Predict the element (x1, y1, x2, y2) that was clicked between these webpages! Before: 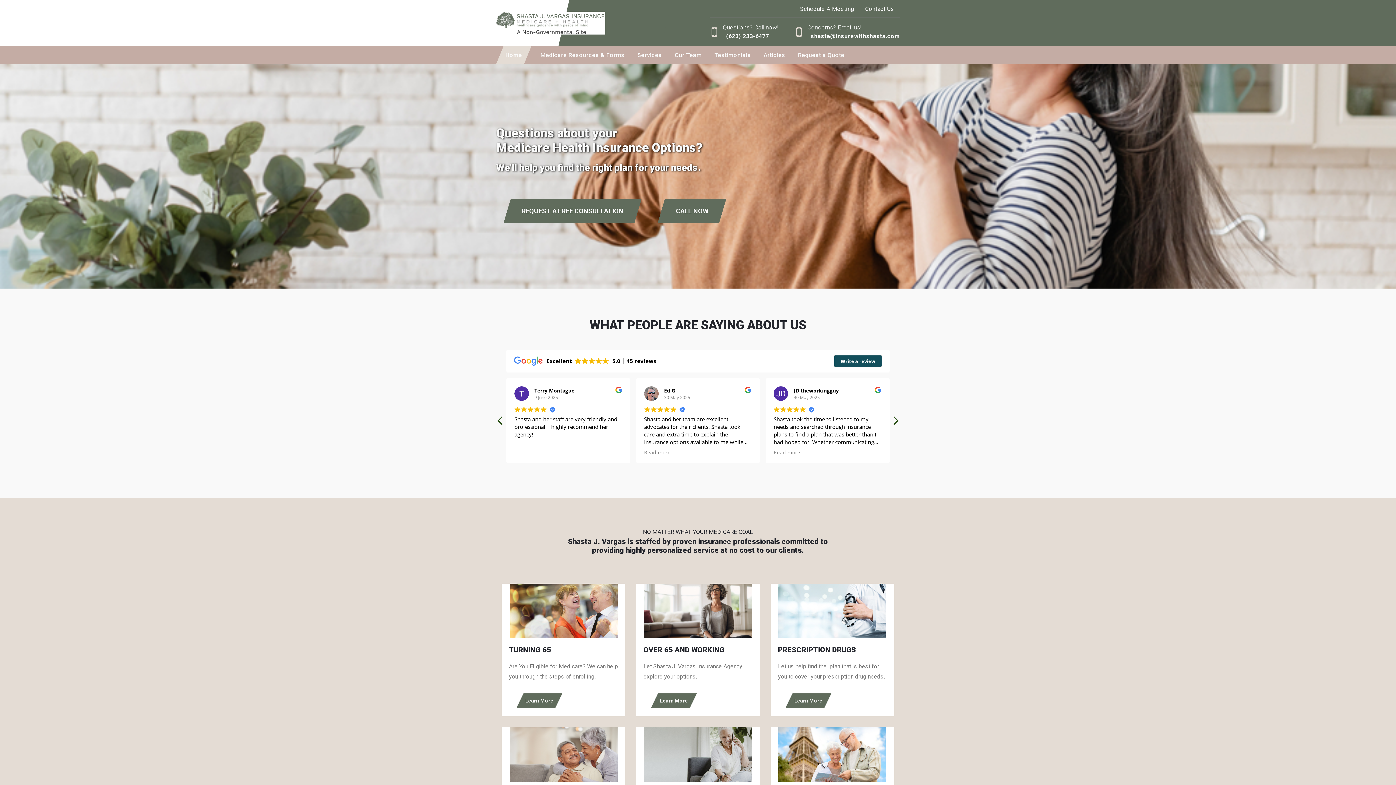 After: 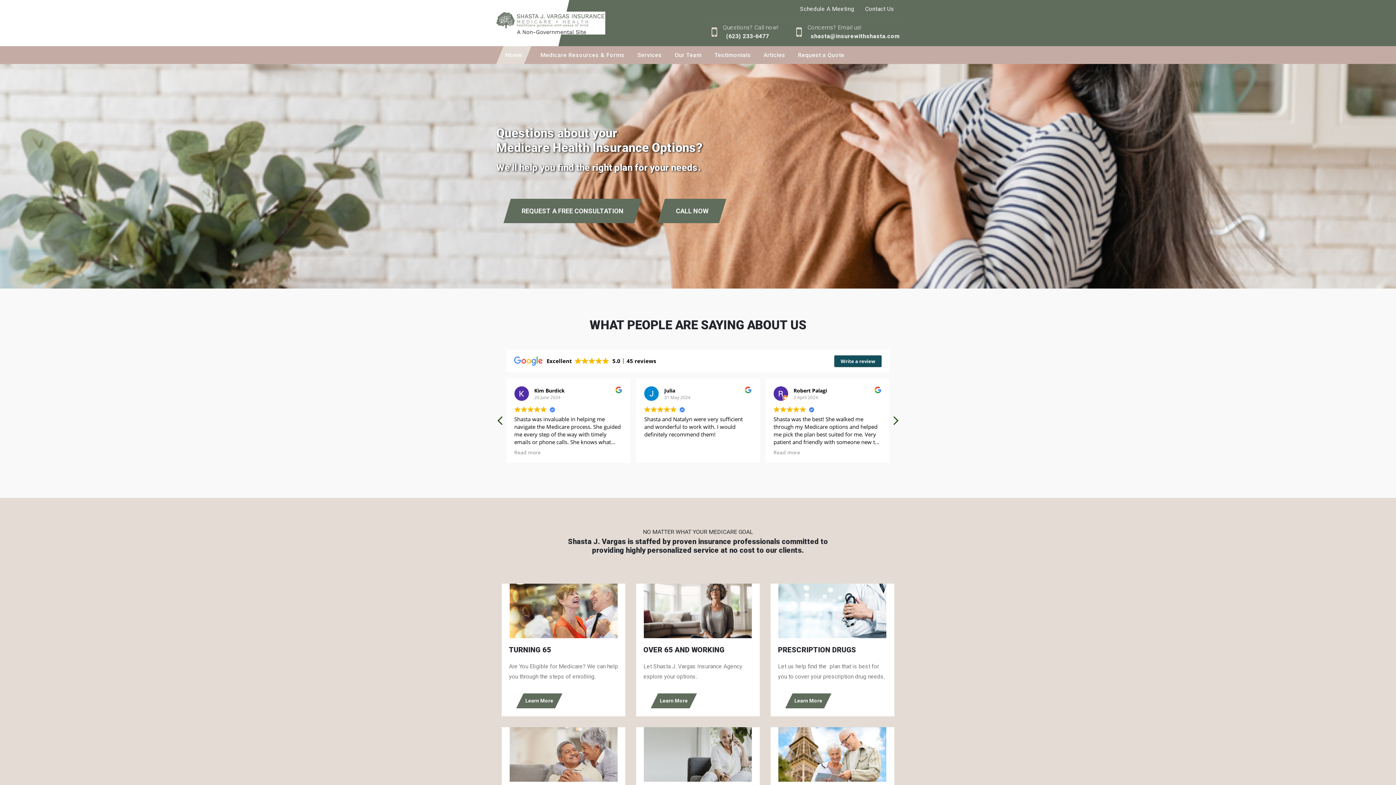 Action: bbox: (778, 607, 886, 614)